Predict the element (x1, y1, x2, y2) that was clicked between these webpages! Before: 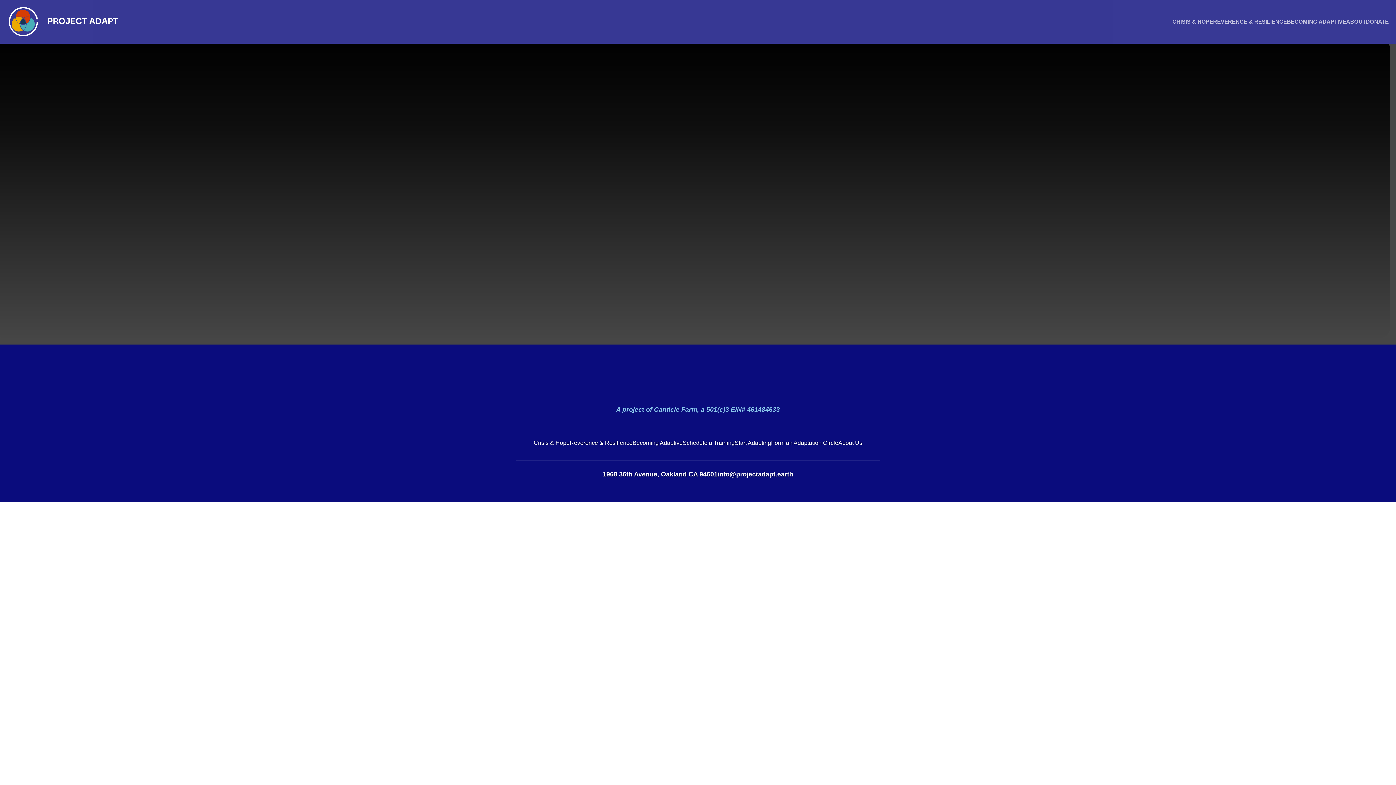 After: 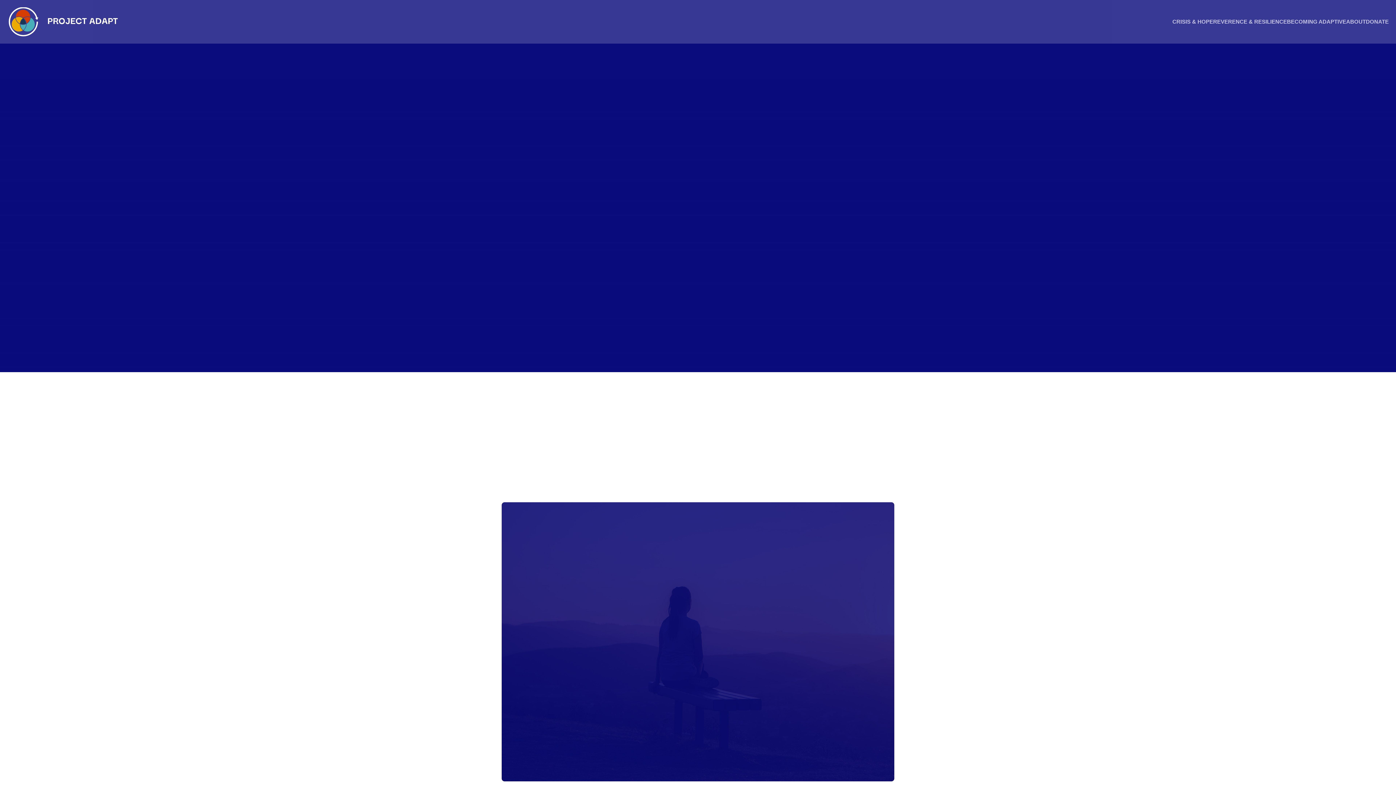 Action: label: Schedule a Training bbox: (682, 440, 734, 449)